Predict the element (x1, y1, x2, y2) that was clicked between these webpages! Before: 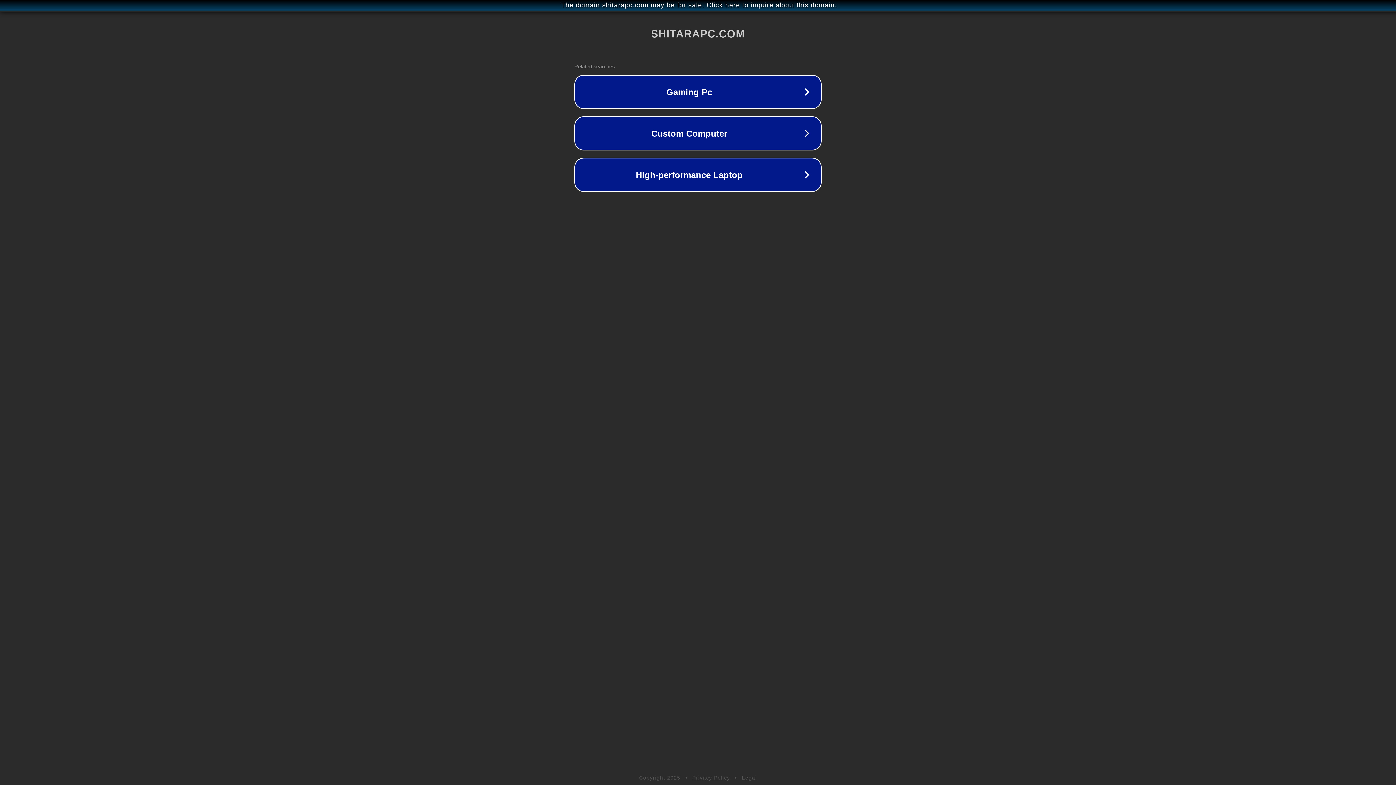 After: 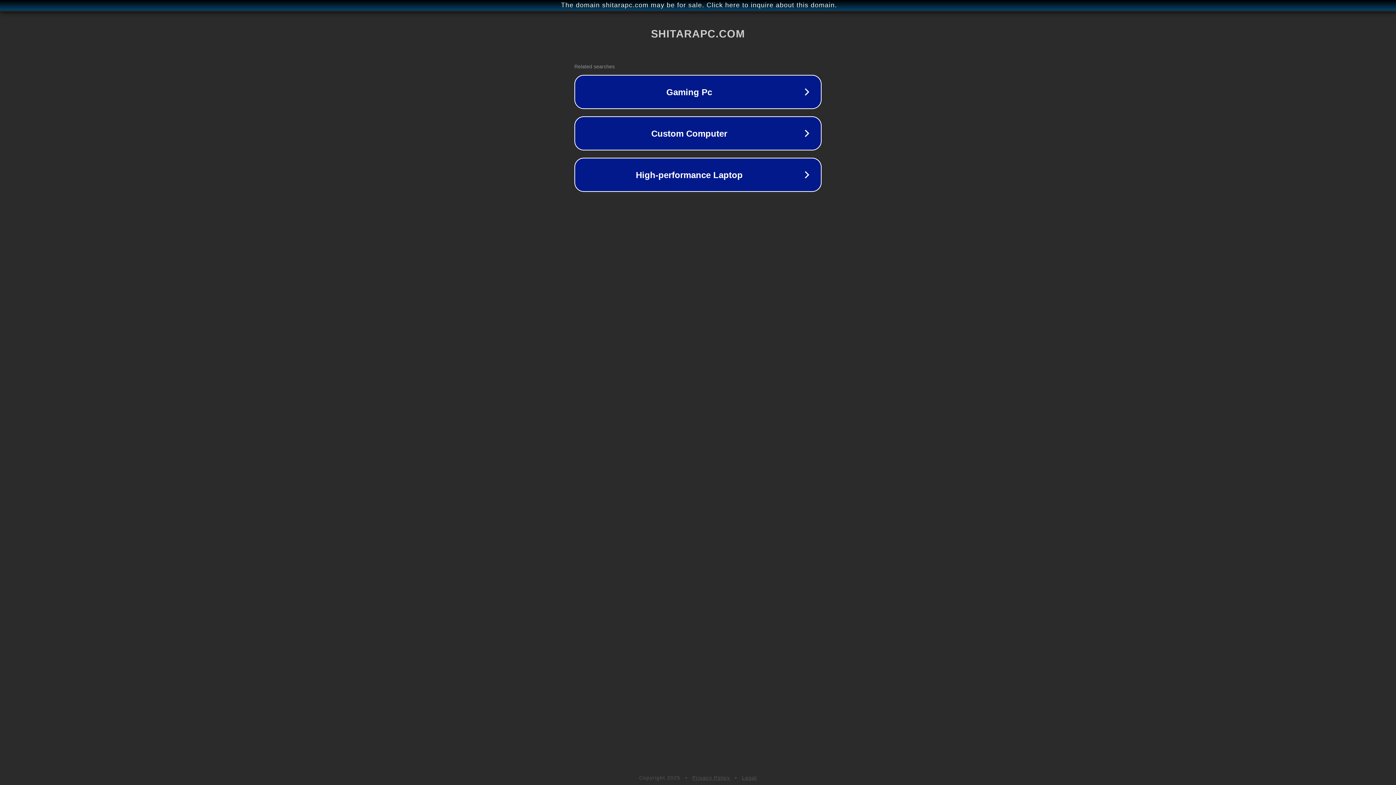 Action: label: Privacy Policy bbox: (692, 775, 730, 781)